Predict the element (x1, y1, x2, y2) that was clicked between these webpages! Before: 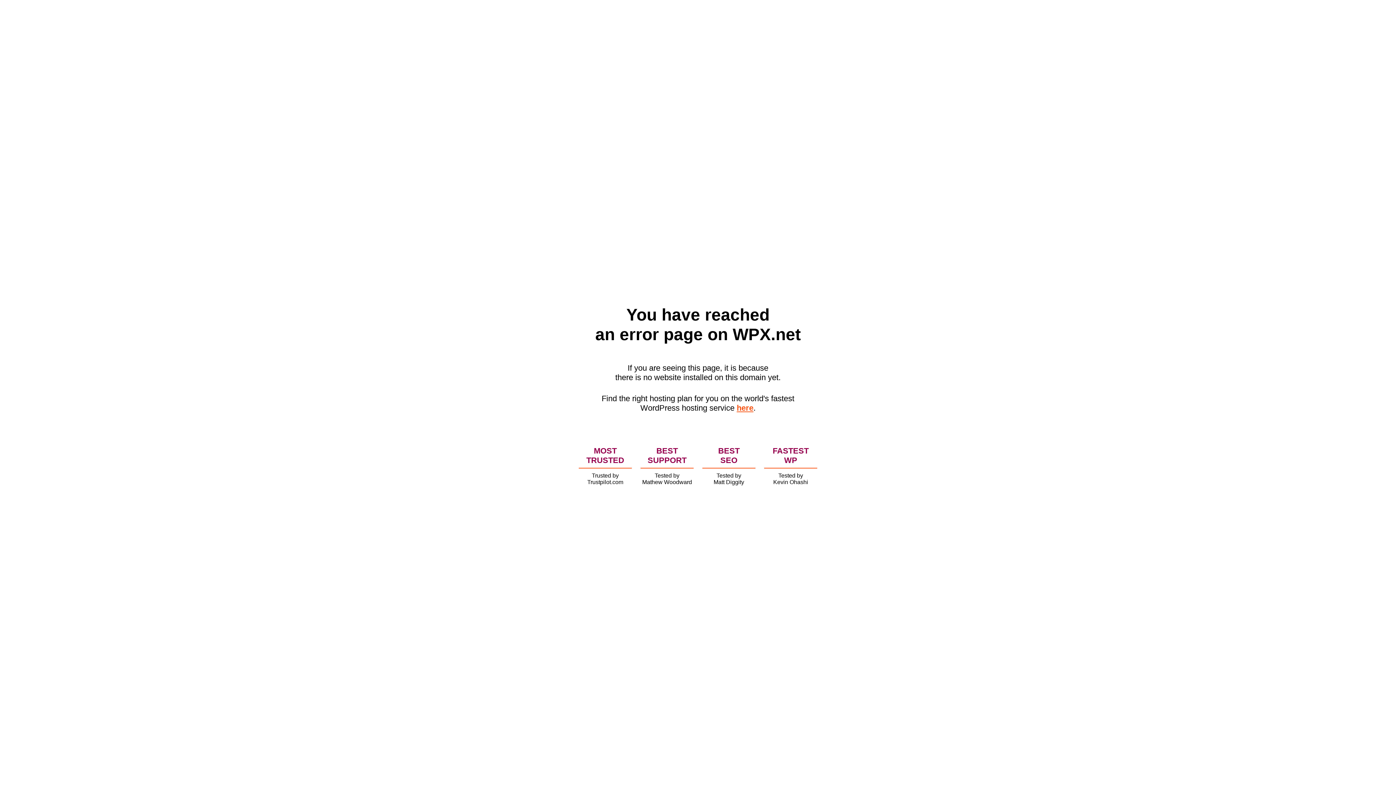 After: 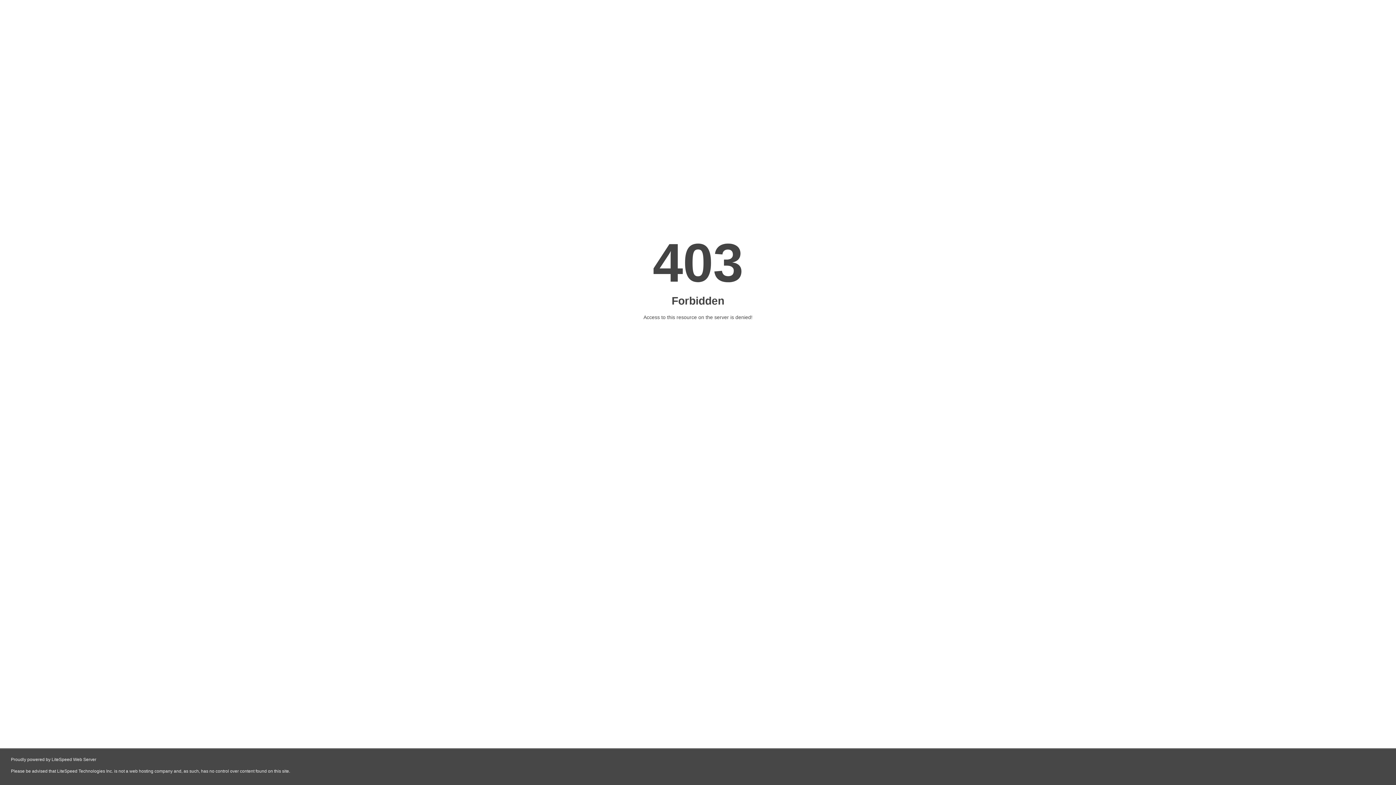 Action: label: here bbox: (736, 403, 753, 412)